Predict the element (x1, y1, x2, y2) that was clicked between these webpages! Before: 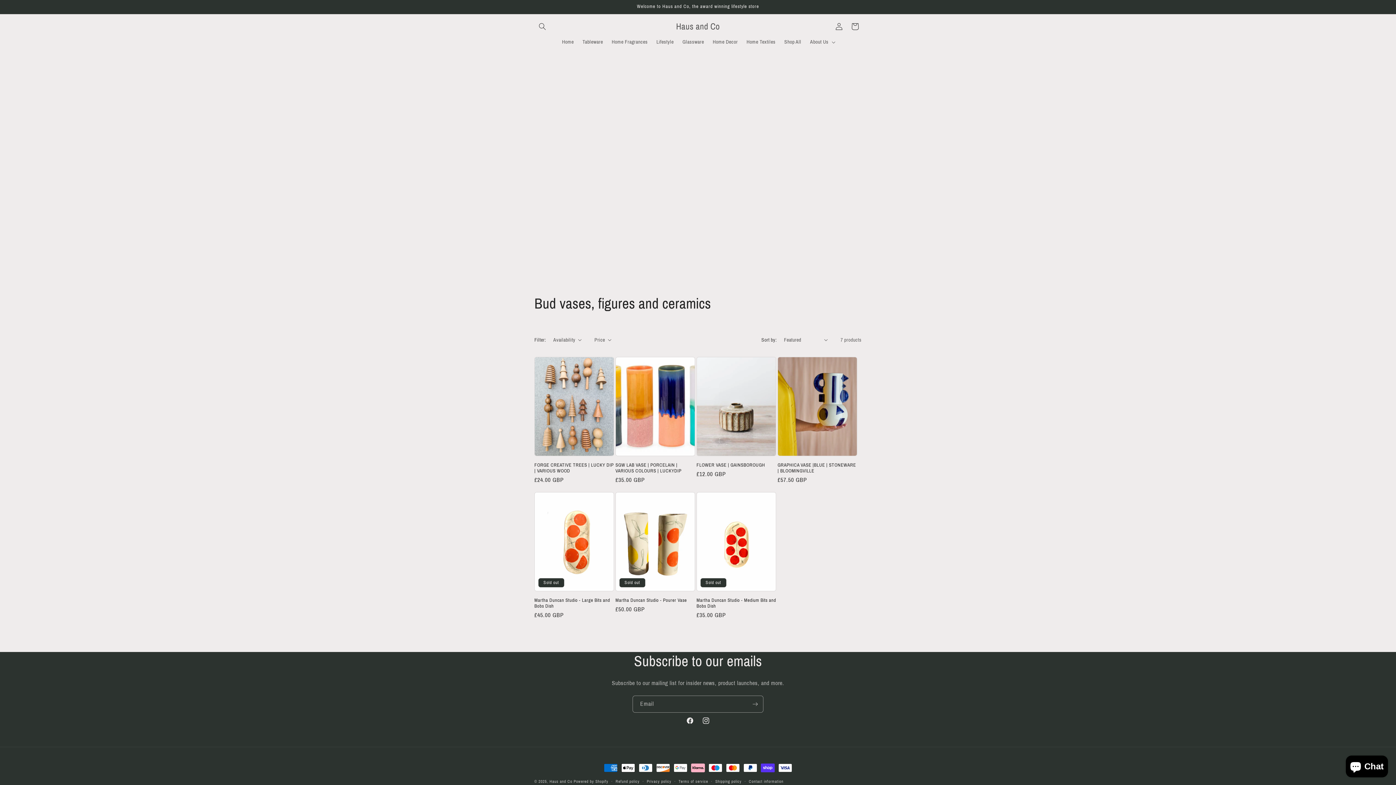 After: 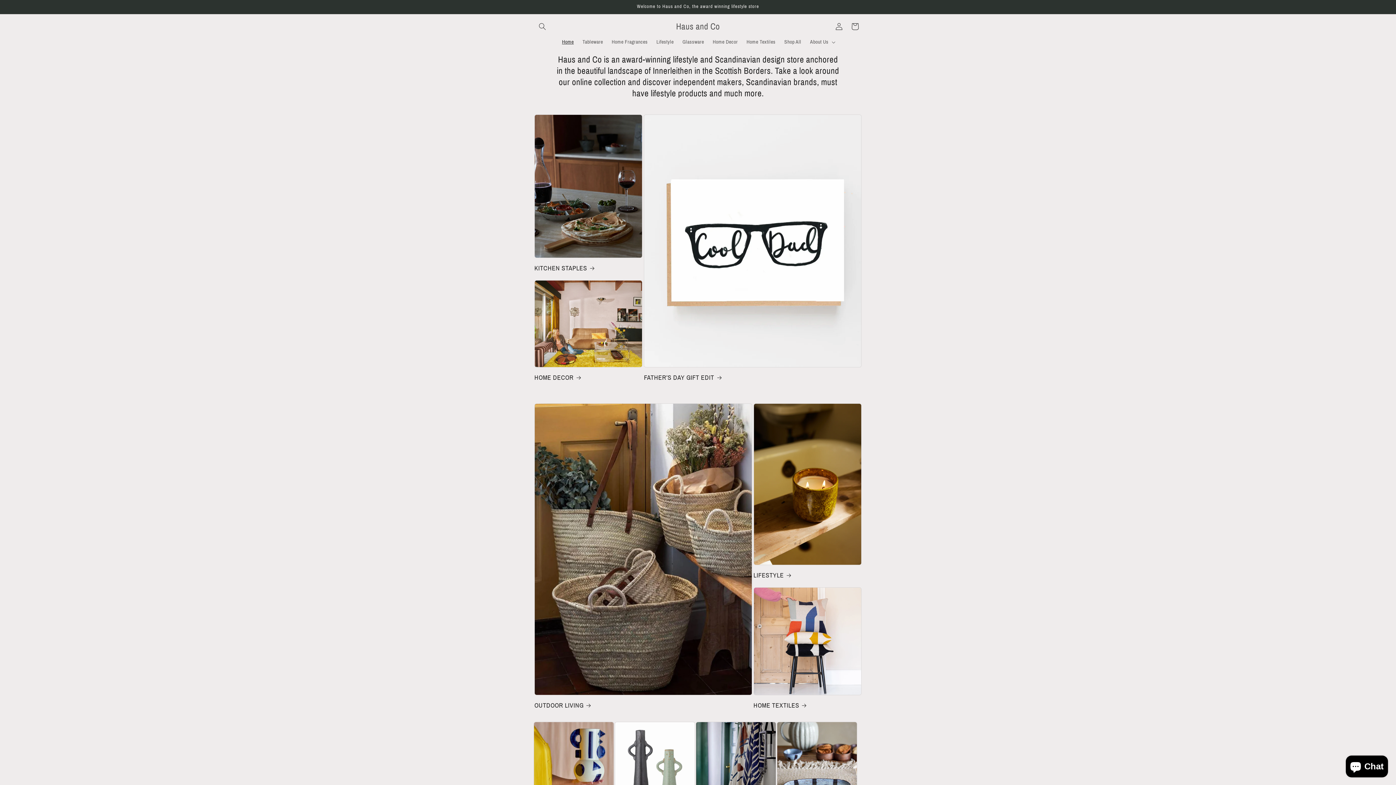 Action: bbox: (673, 19, 722, 33) label: Haus and Co